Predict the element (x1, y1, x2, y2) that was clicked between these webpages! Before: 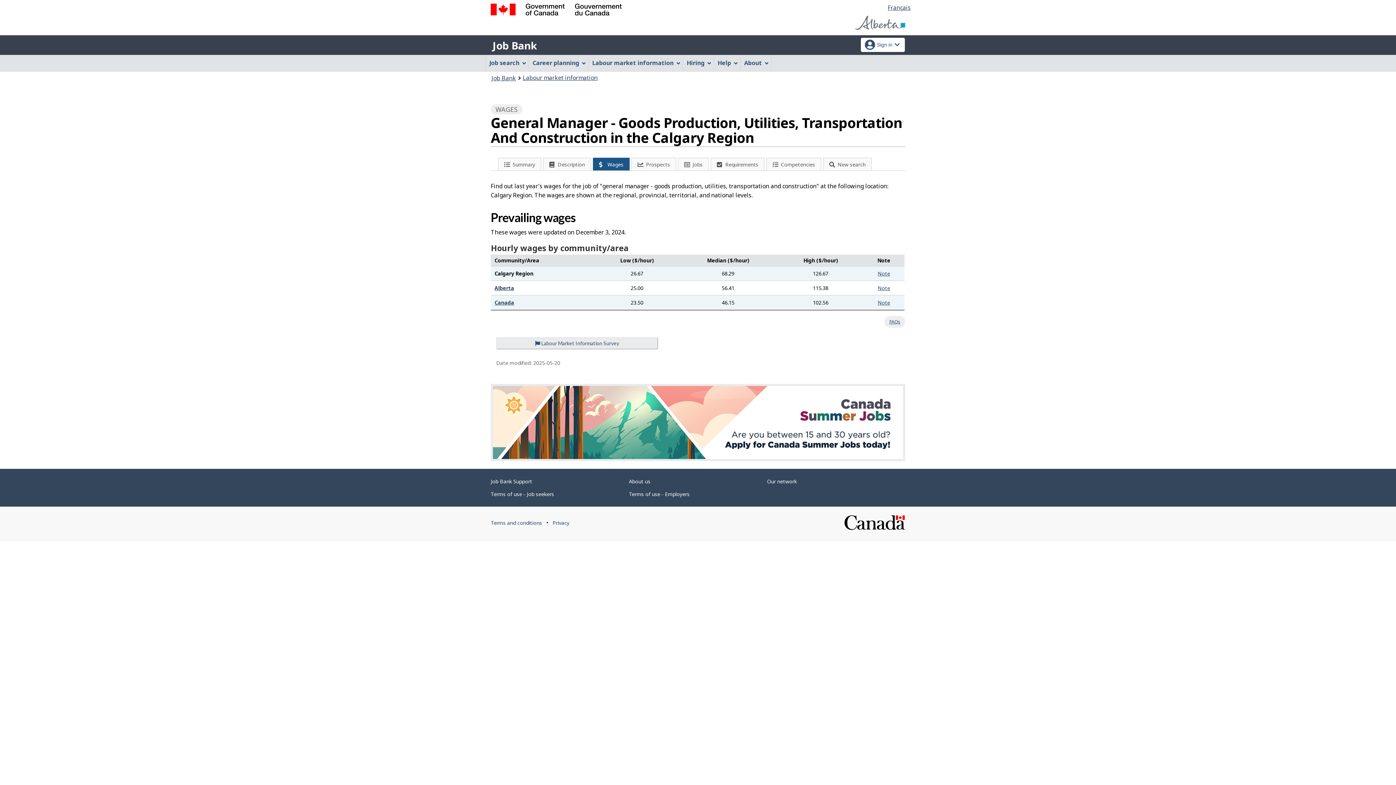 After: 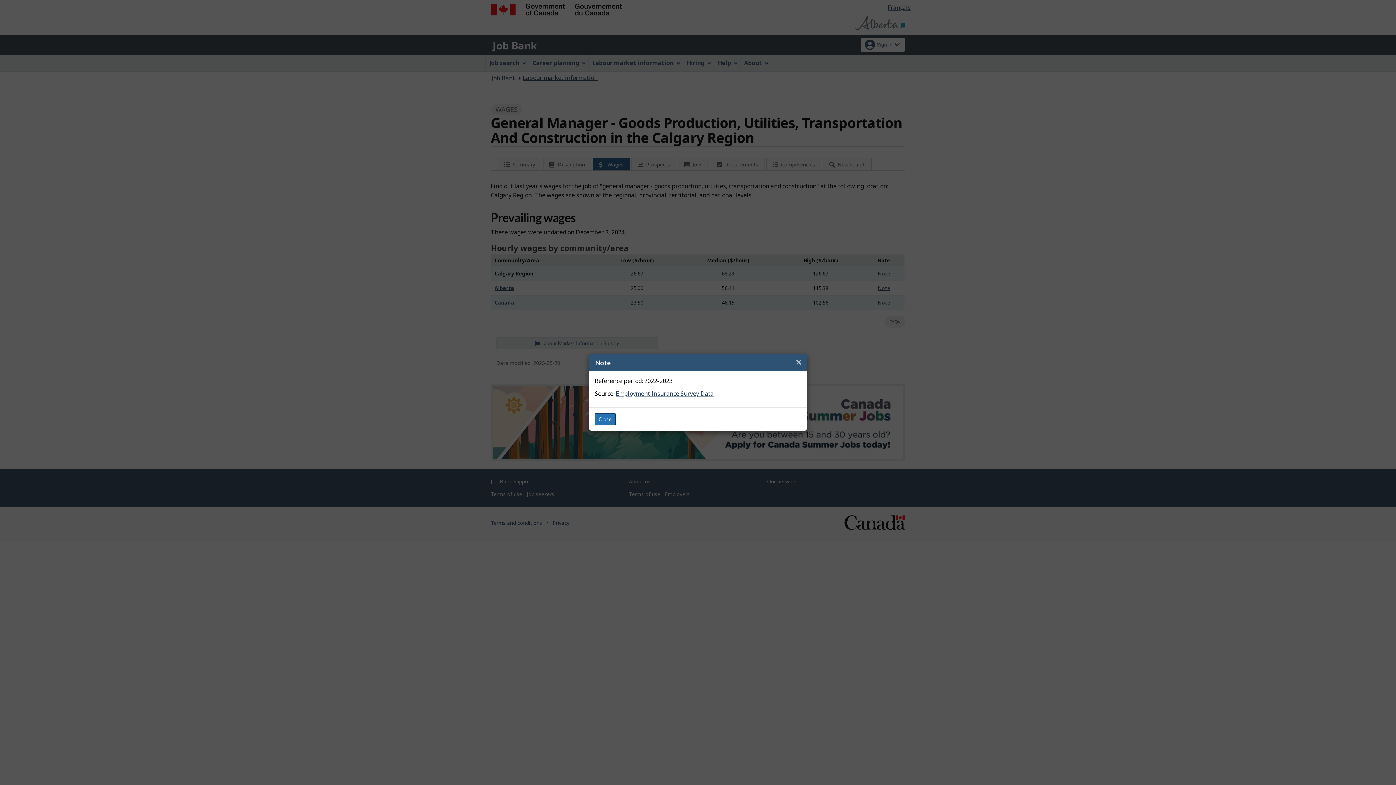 Action: bbox: (877, 299, 890, 306) label: Note